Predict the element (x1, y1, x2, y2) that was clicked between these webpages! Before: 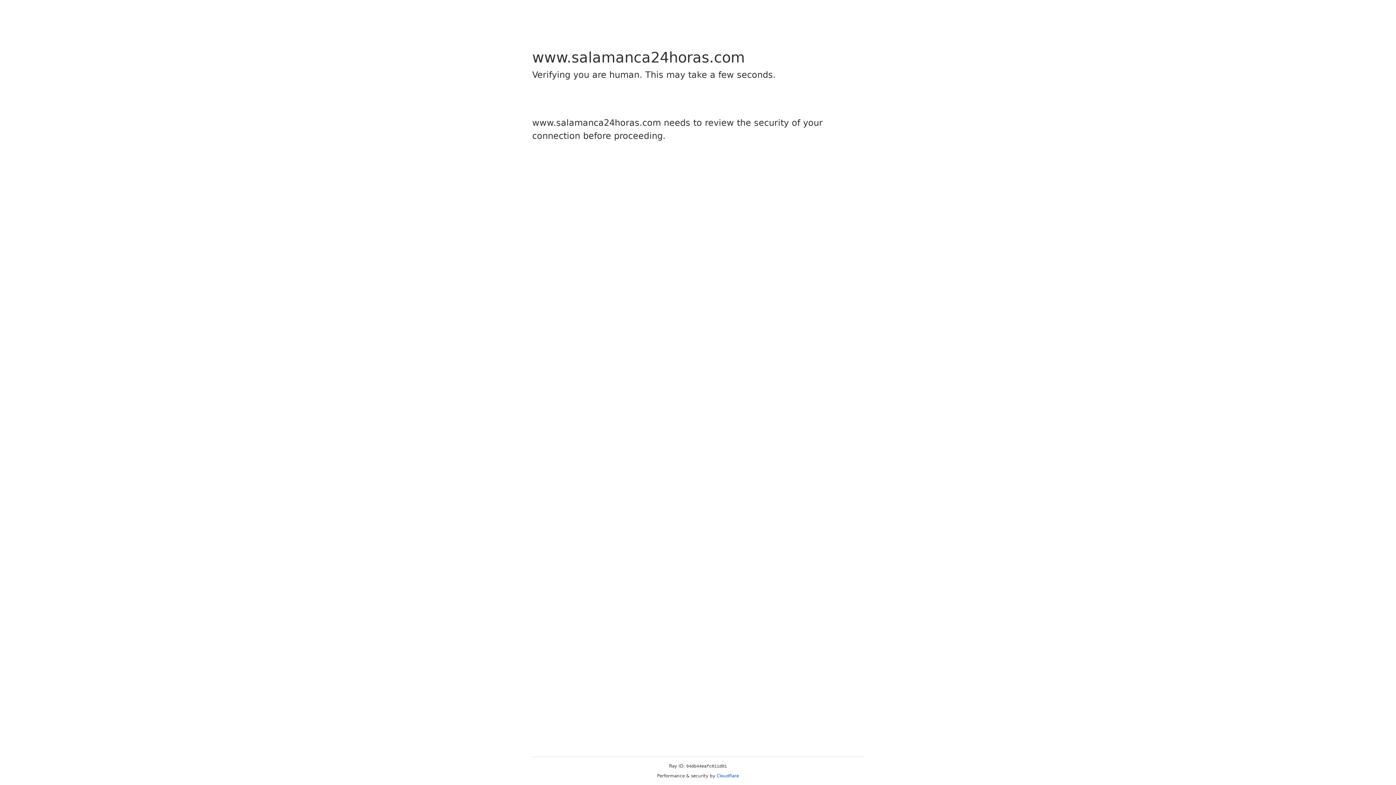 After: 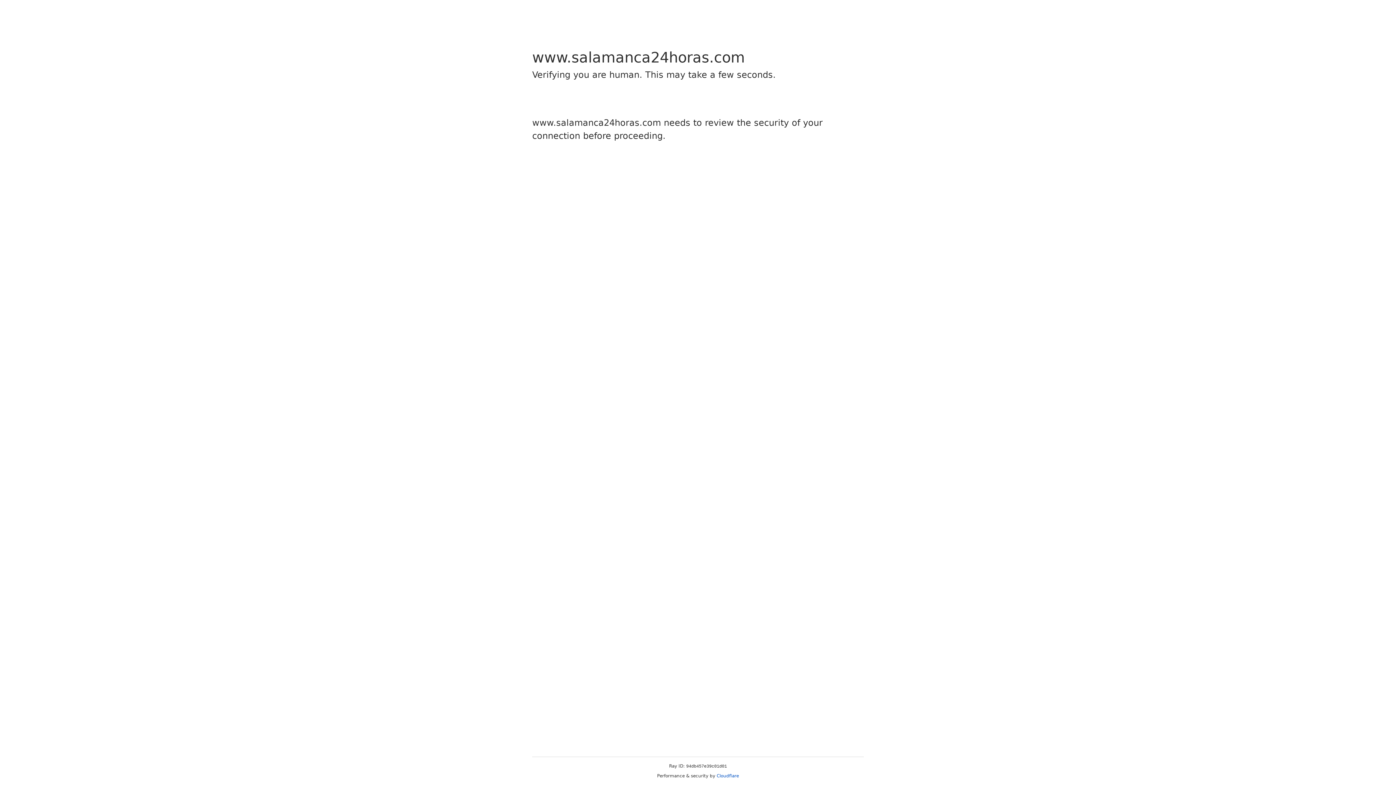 Action: bbox: (716, 773, 739, 778) label: Cloudflare